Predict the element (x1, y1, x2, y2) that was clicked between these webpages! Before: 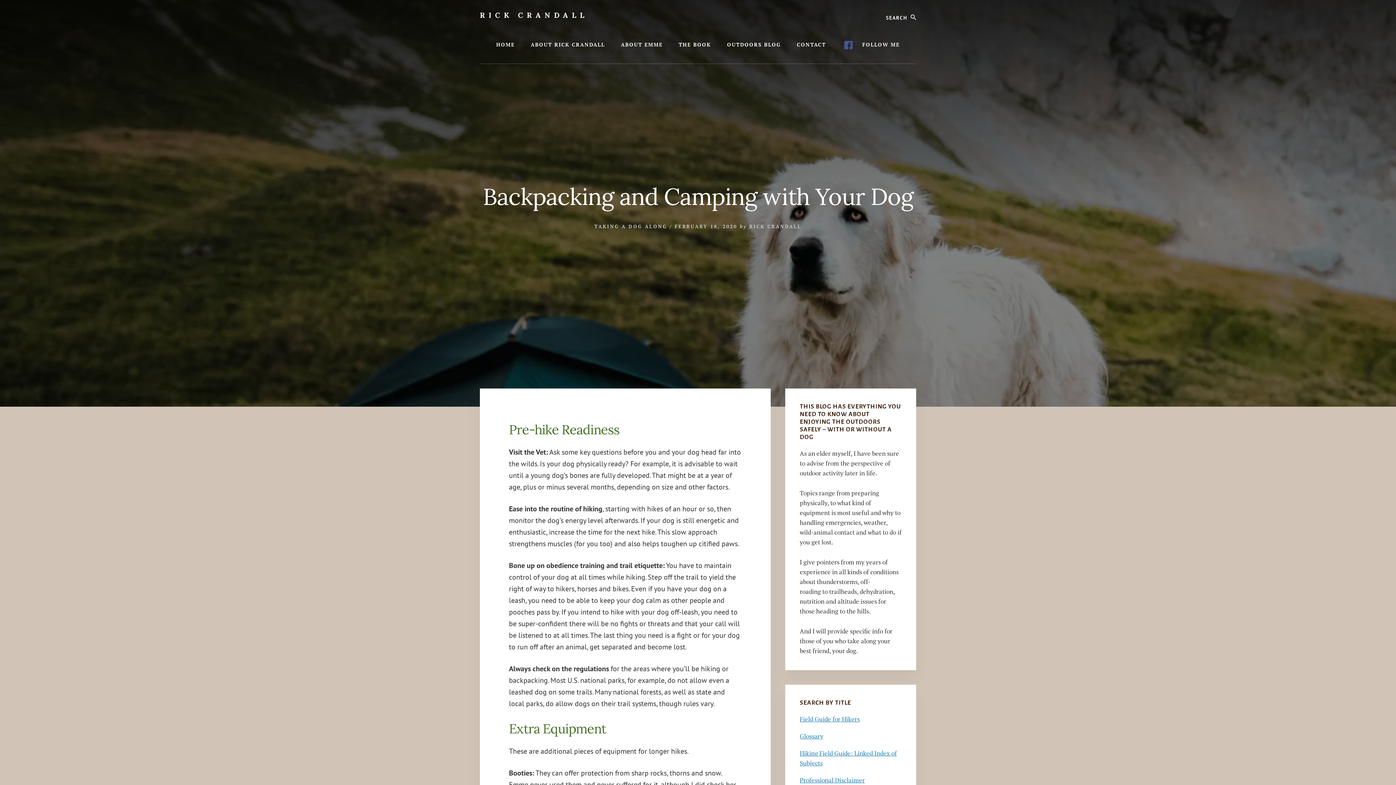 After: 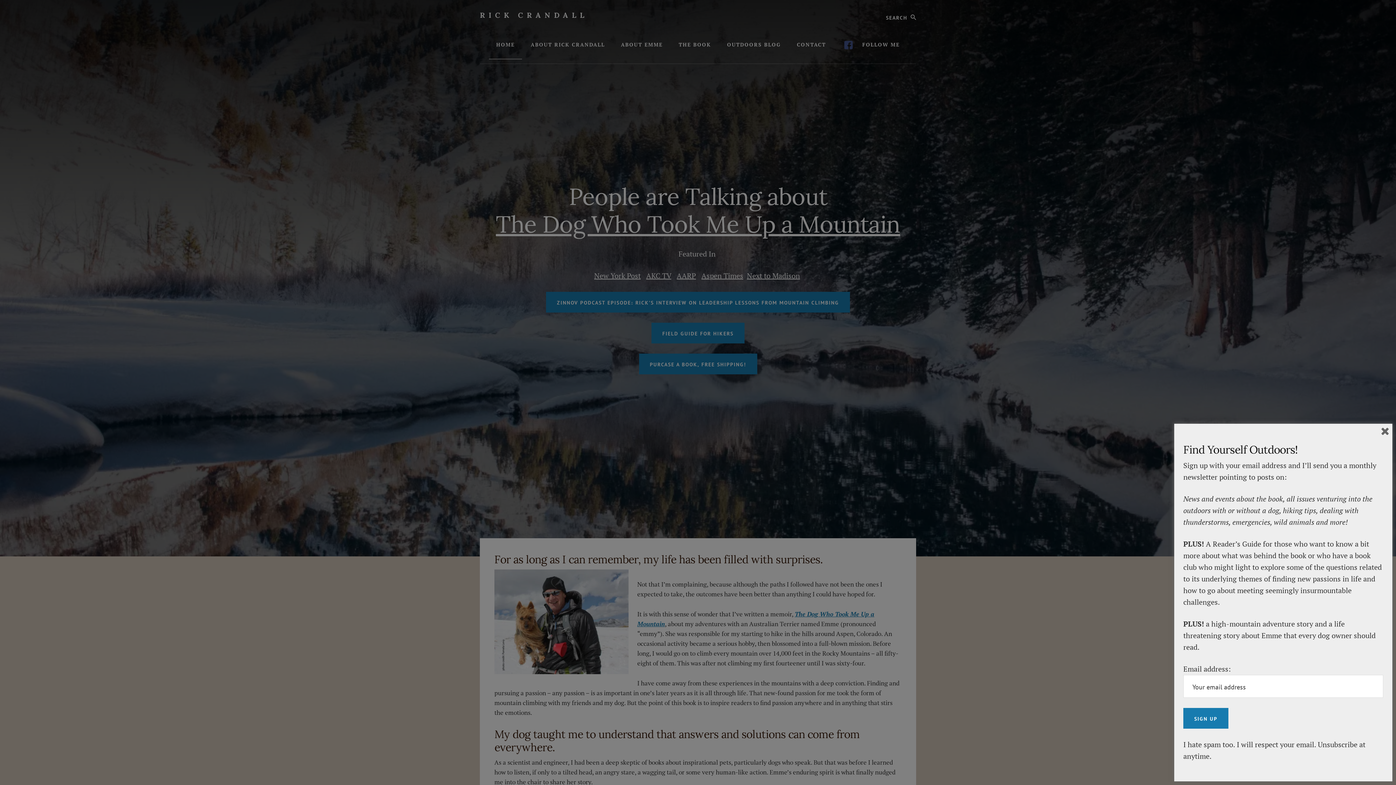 Action: label: RICK CRANDALL bbox: (480, 10, 588, 19)